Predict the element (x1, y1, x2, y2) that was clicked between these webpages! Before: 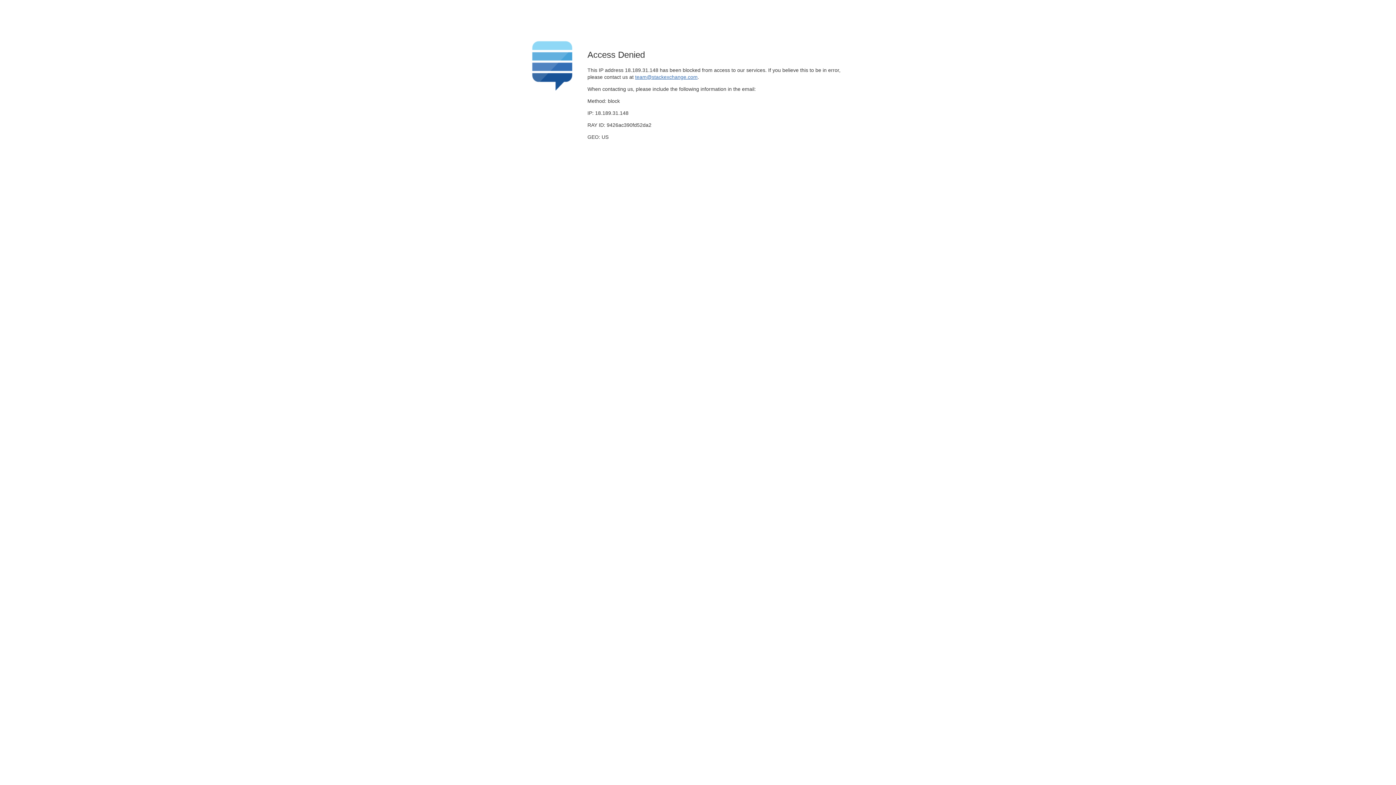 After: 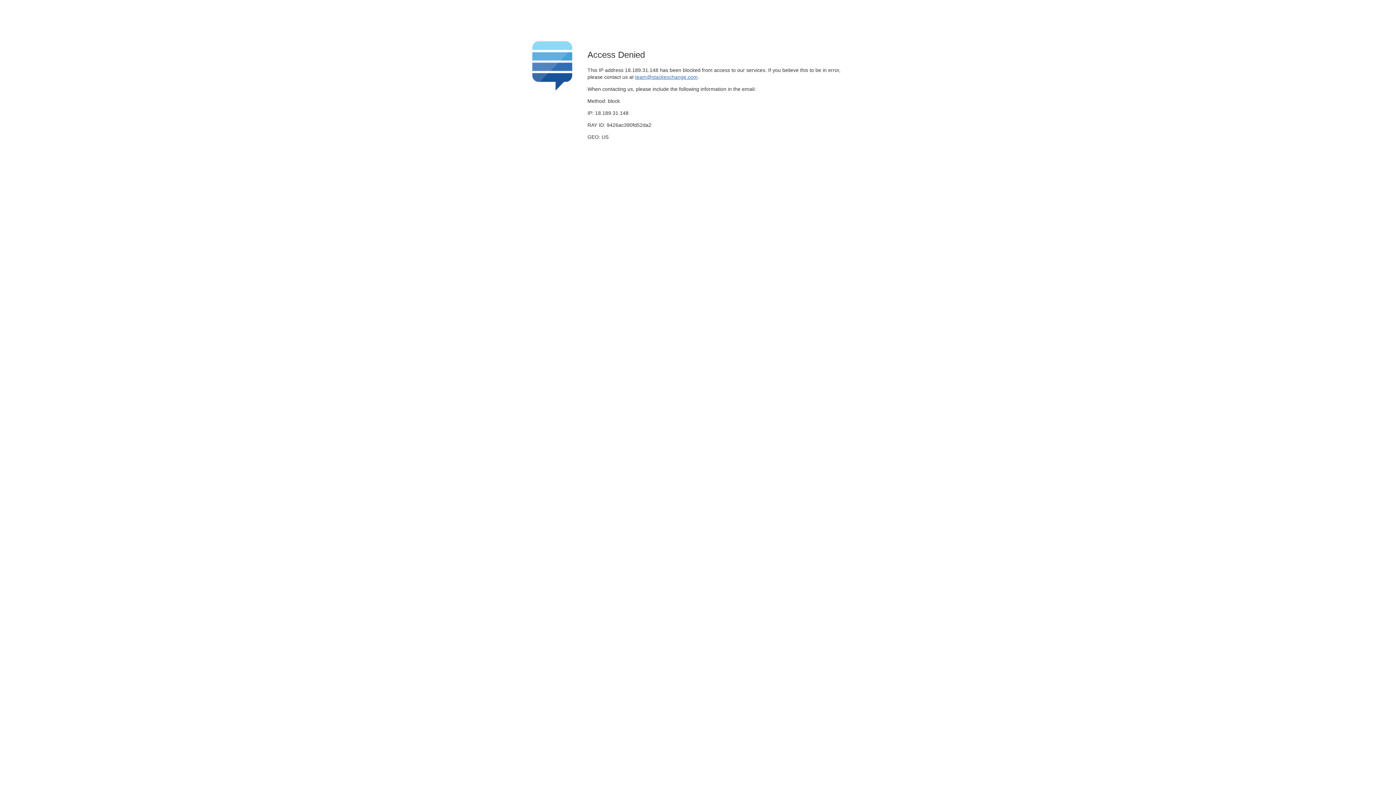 Action: bbox: (635, 74, 697, 79) label: team@stackexchange.com